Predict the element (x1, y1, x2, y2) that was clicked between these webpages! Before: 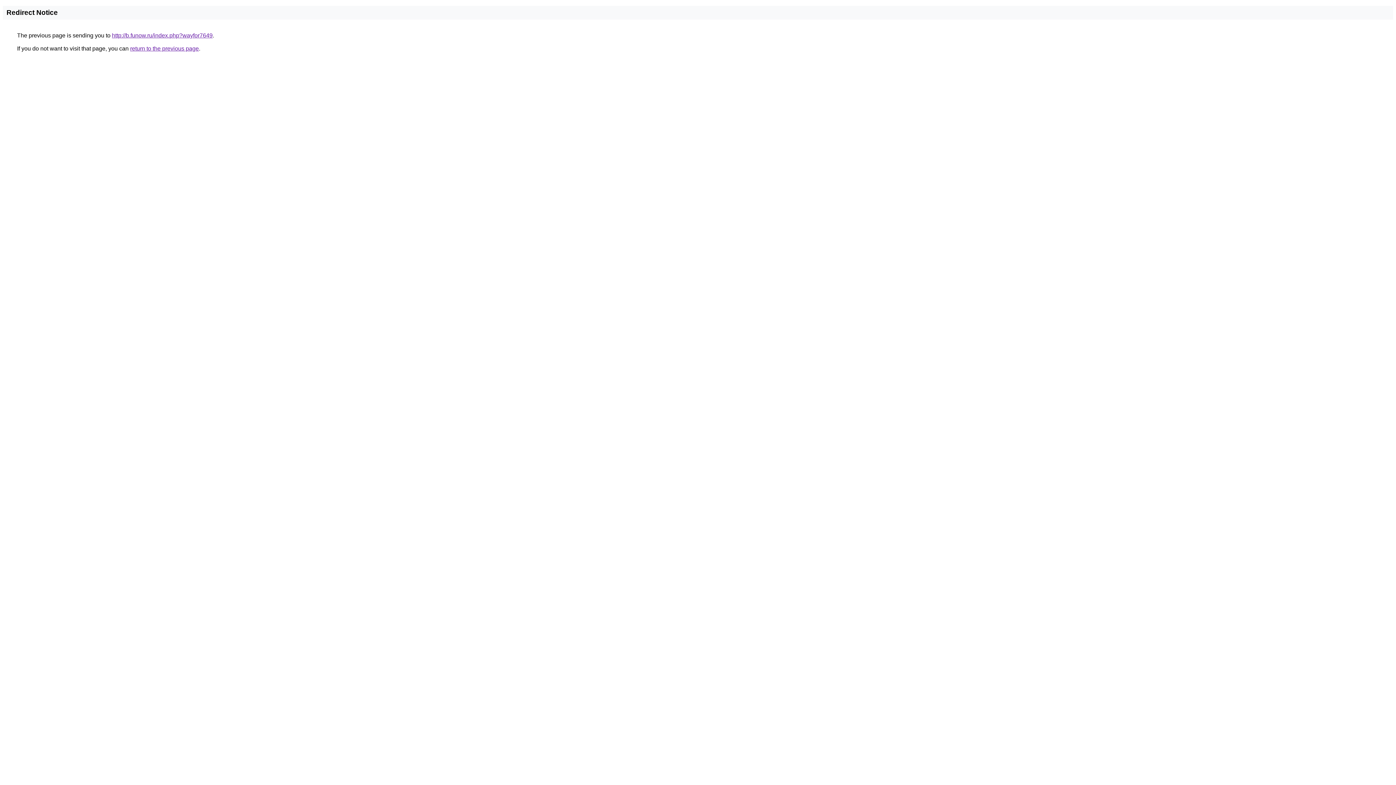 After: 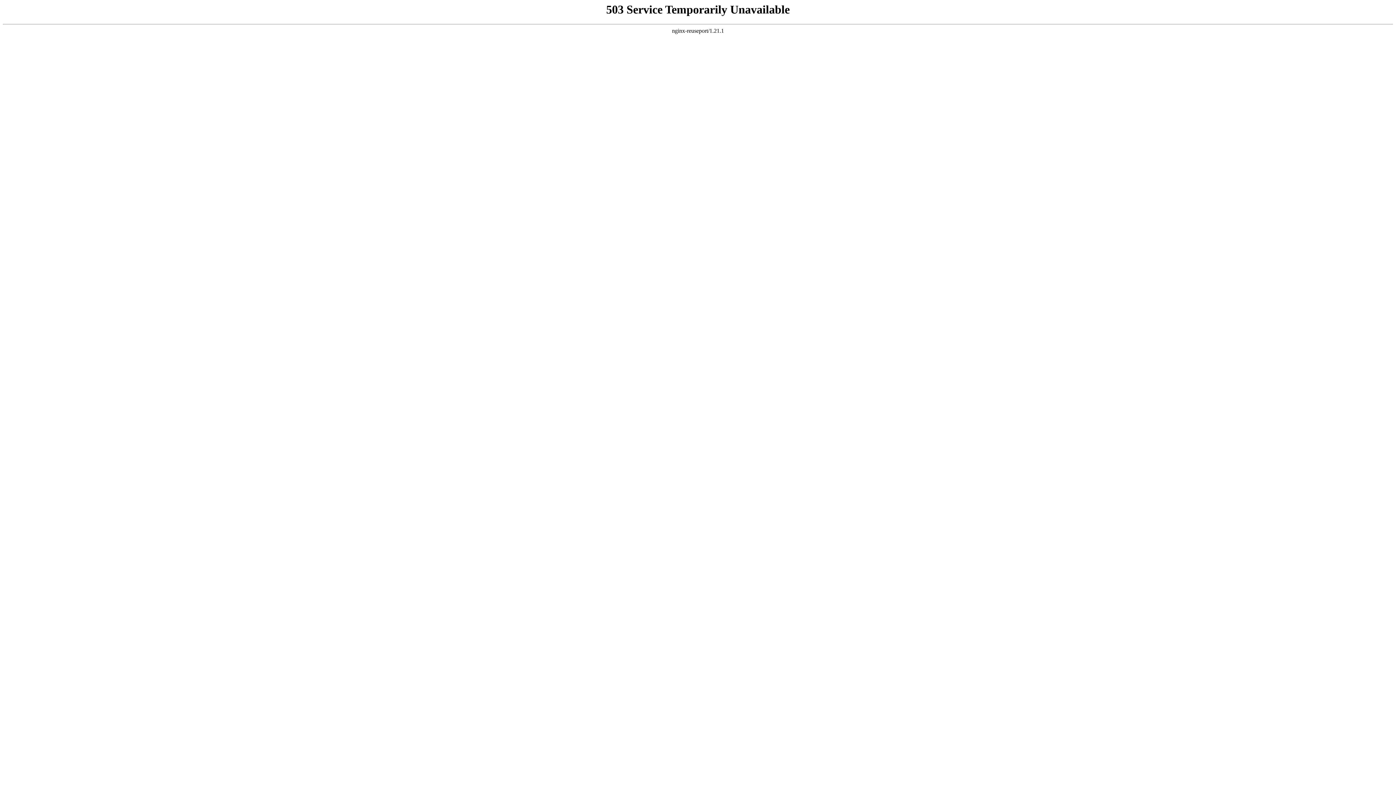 Action: label: http://b.funow.ru/index.php?wayfor7649 bbox: (112, 32, 212, 38)